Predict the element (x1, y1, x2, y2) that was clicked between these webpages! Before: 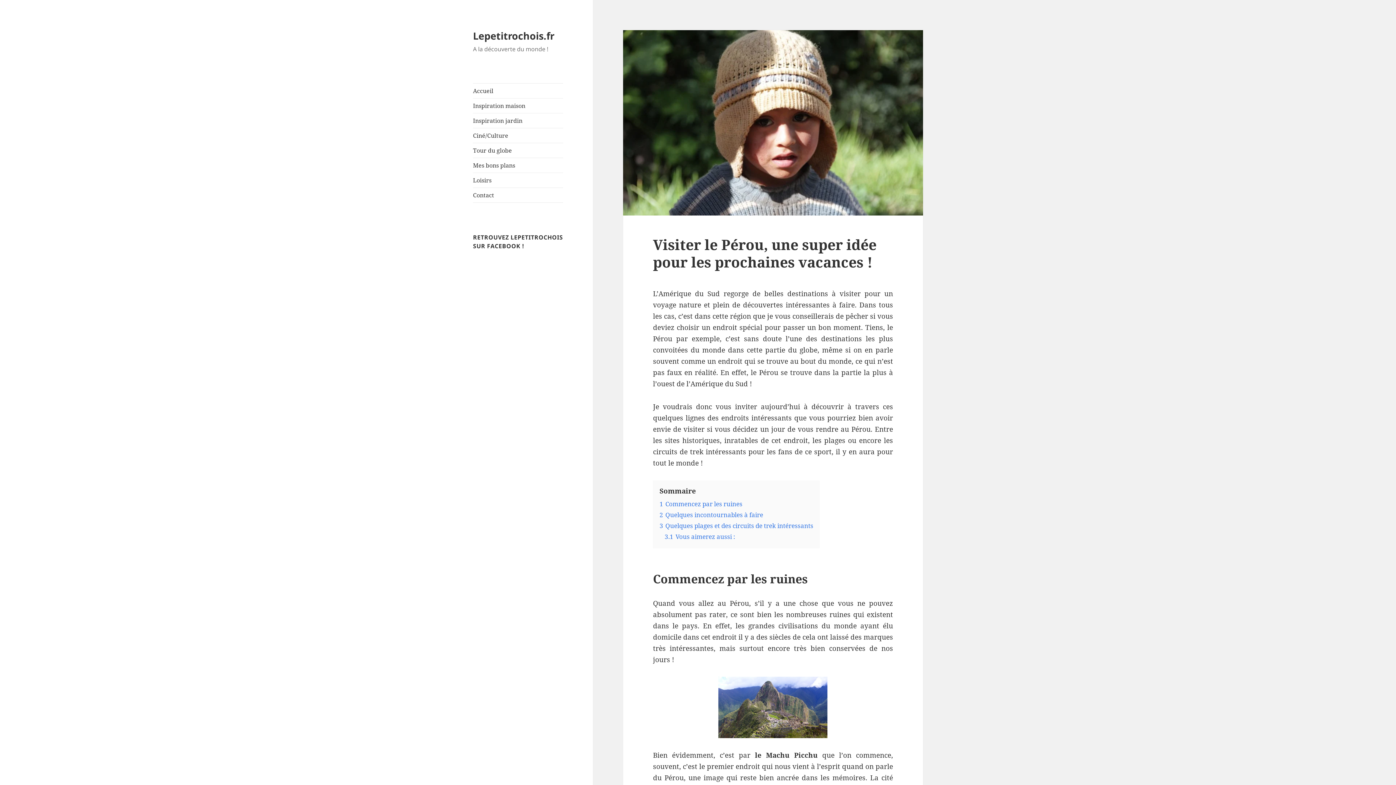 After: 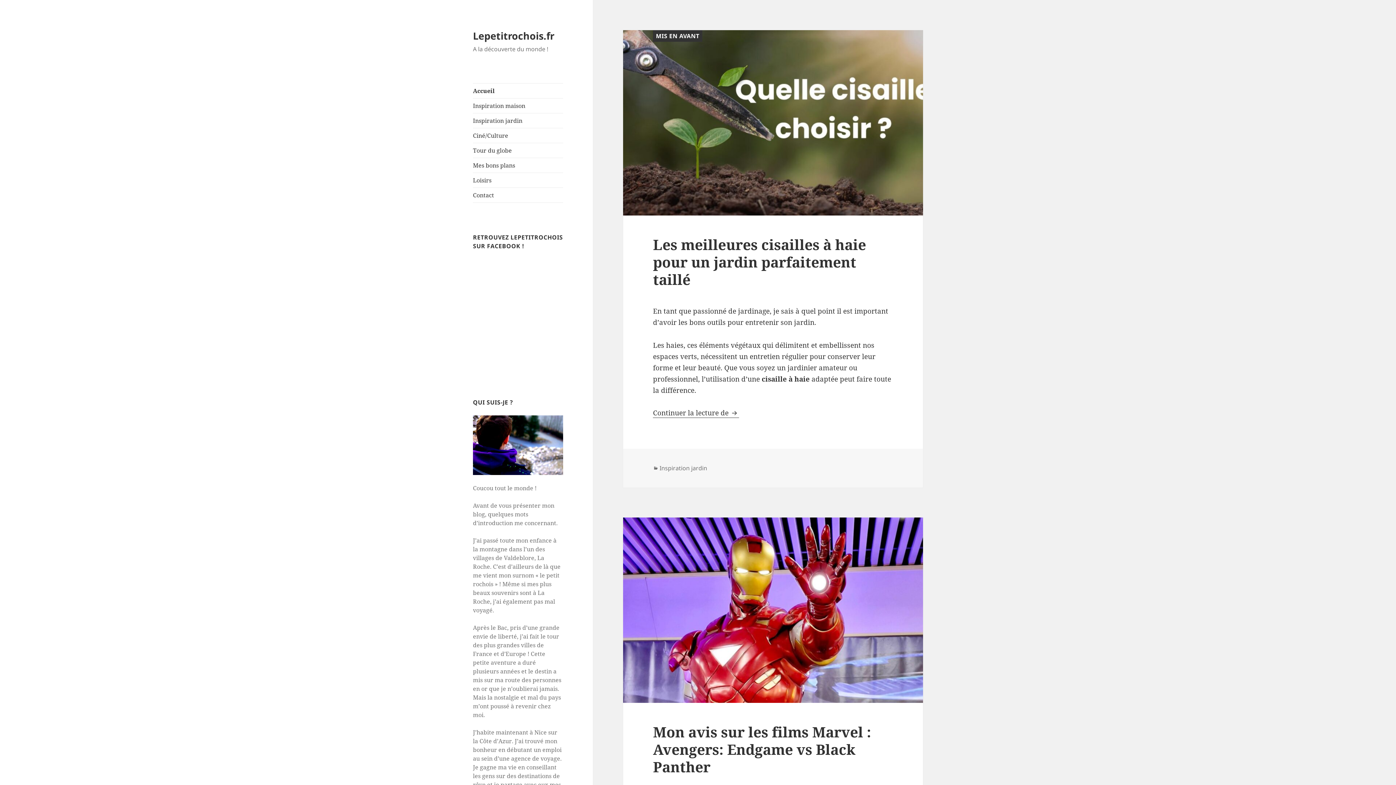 Action: bbox: (473, 28, 554, 42) label: Lepetitrochois.fr